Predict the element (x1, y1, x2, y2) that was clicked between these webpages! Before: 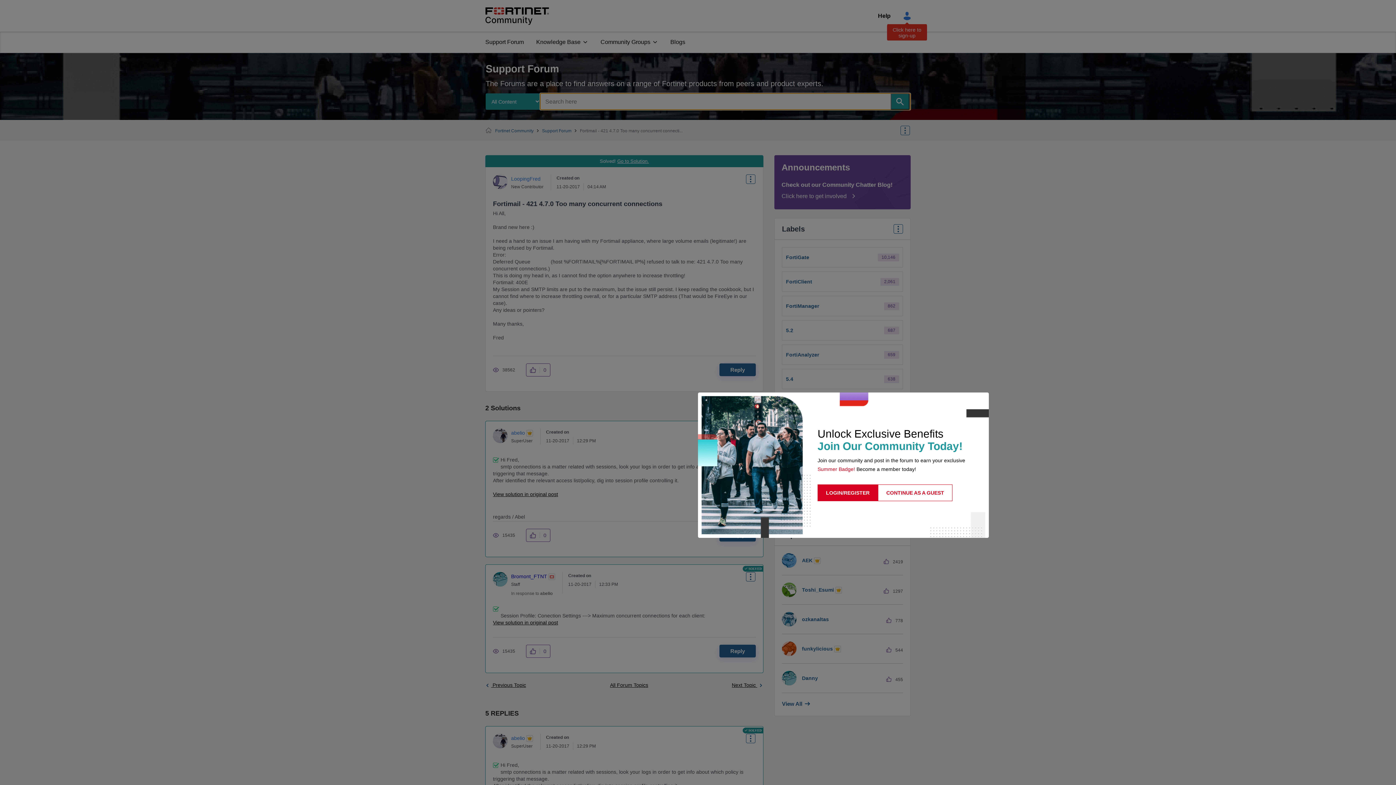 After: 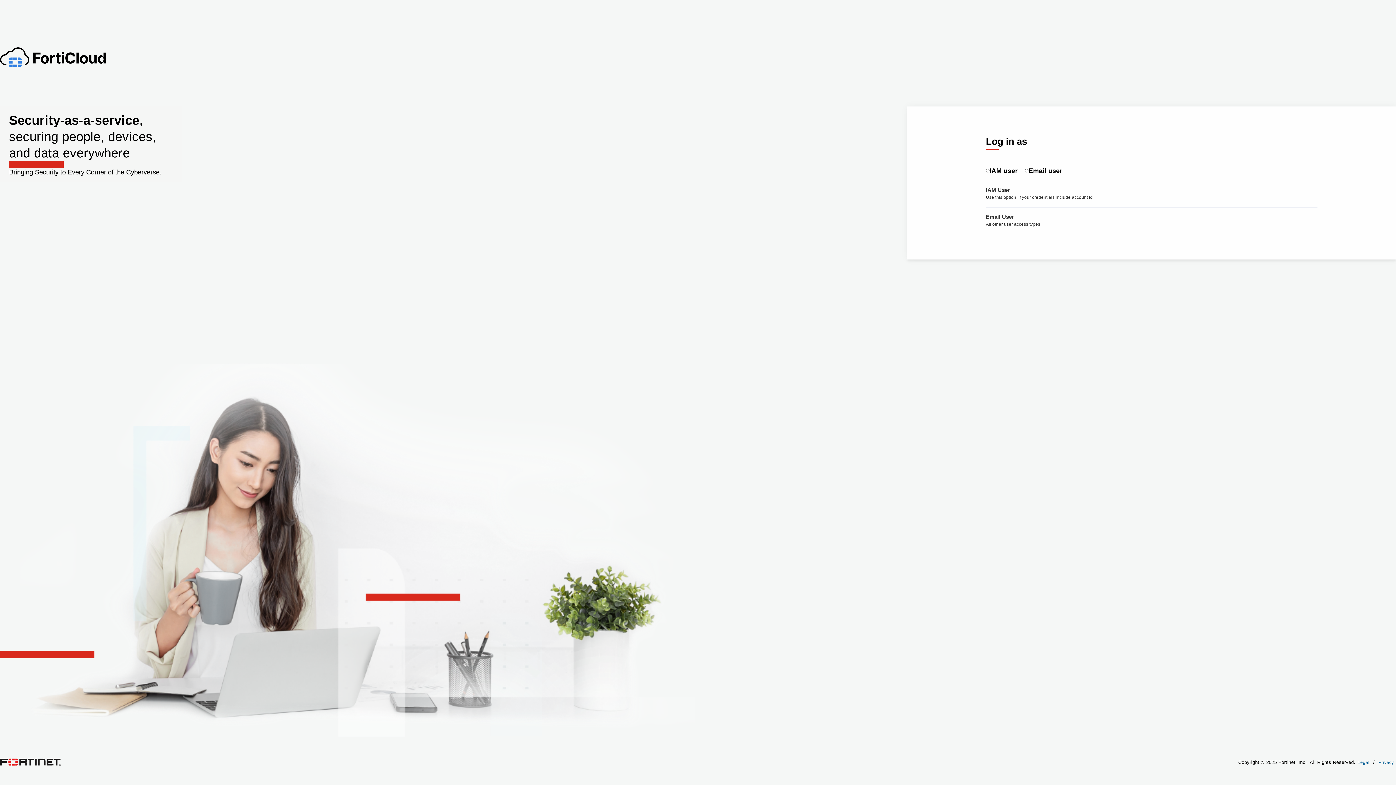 Action: bbox: (817, 484, 878, 501) label: LOGIN/REGISTER